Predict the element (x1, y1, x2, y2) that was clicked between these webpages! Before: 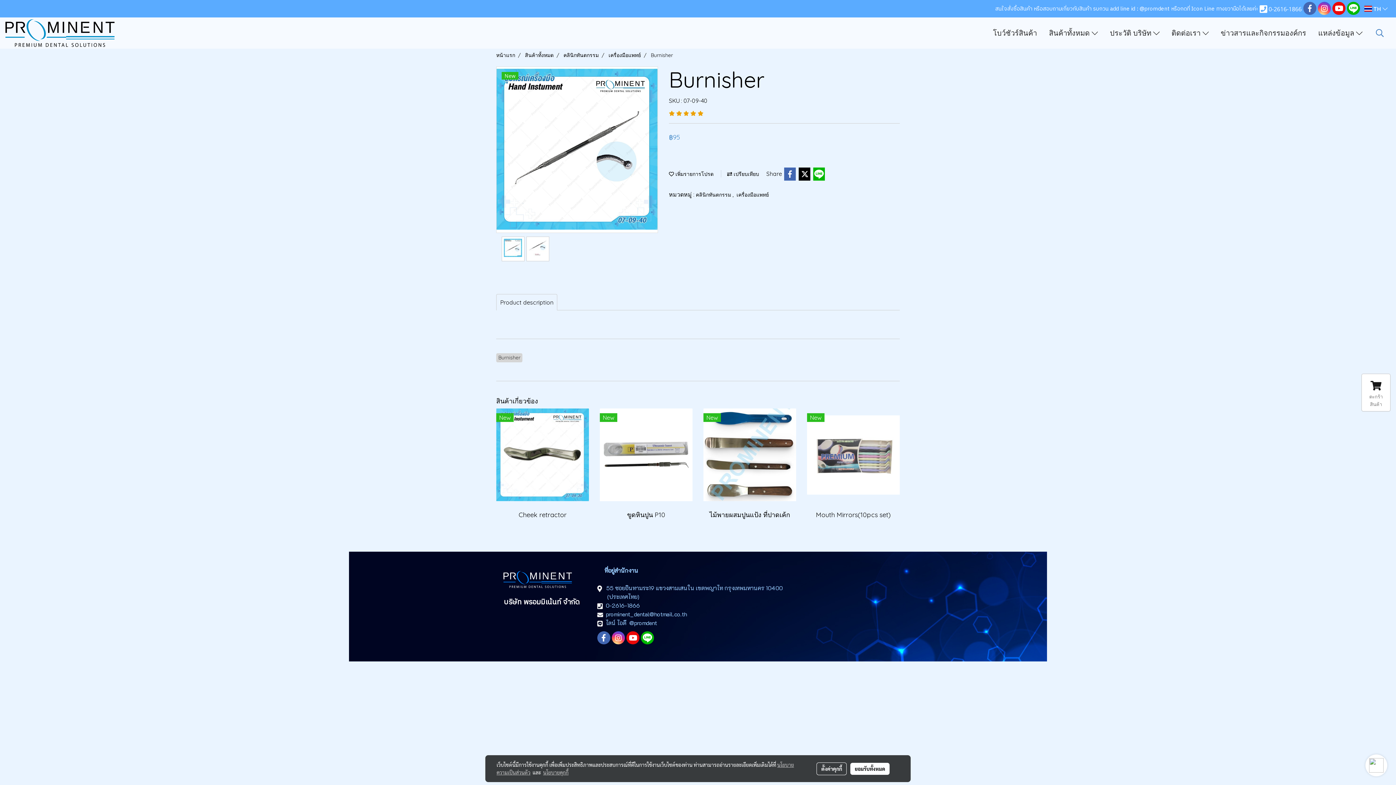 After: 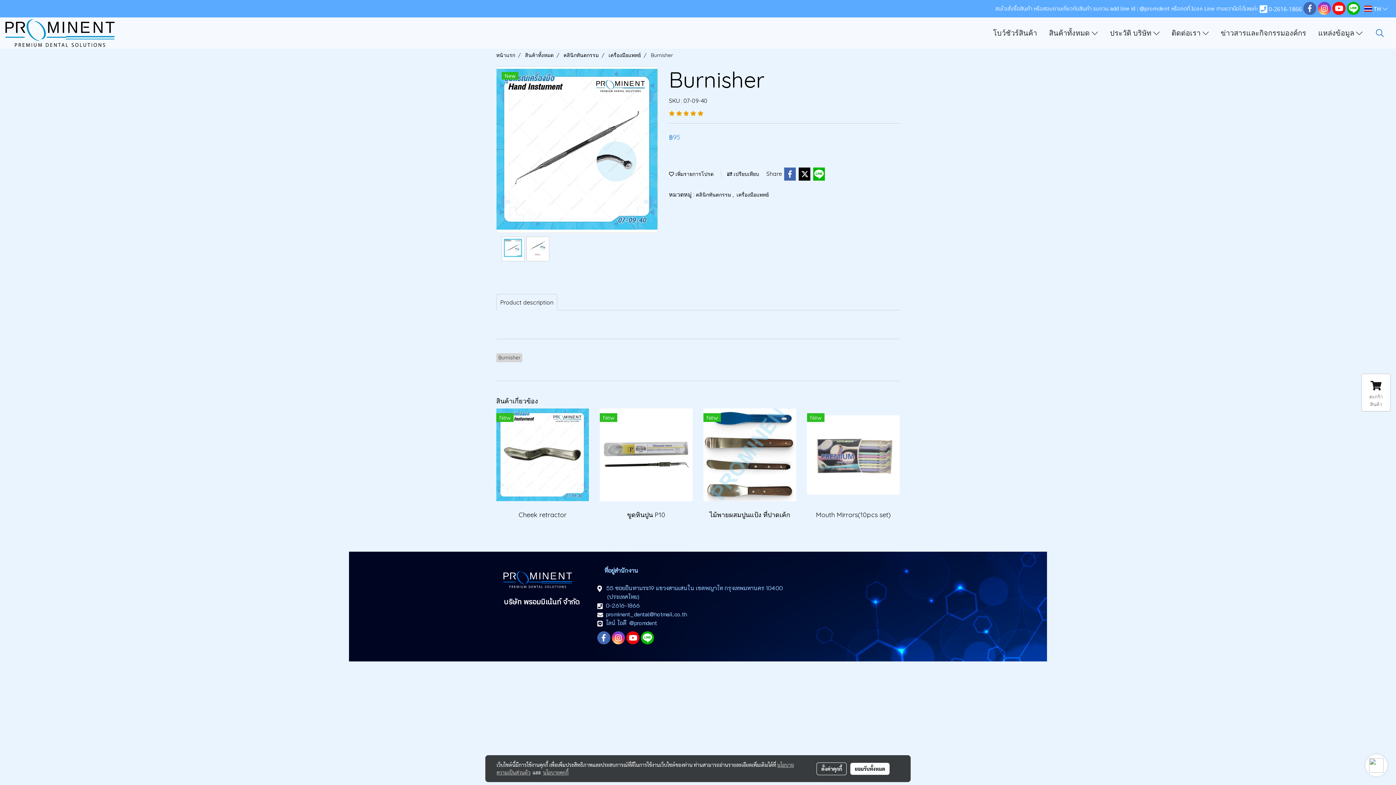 Action: bbox: (1332, 1, 1345, 15)